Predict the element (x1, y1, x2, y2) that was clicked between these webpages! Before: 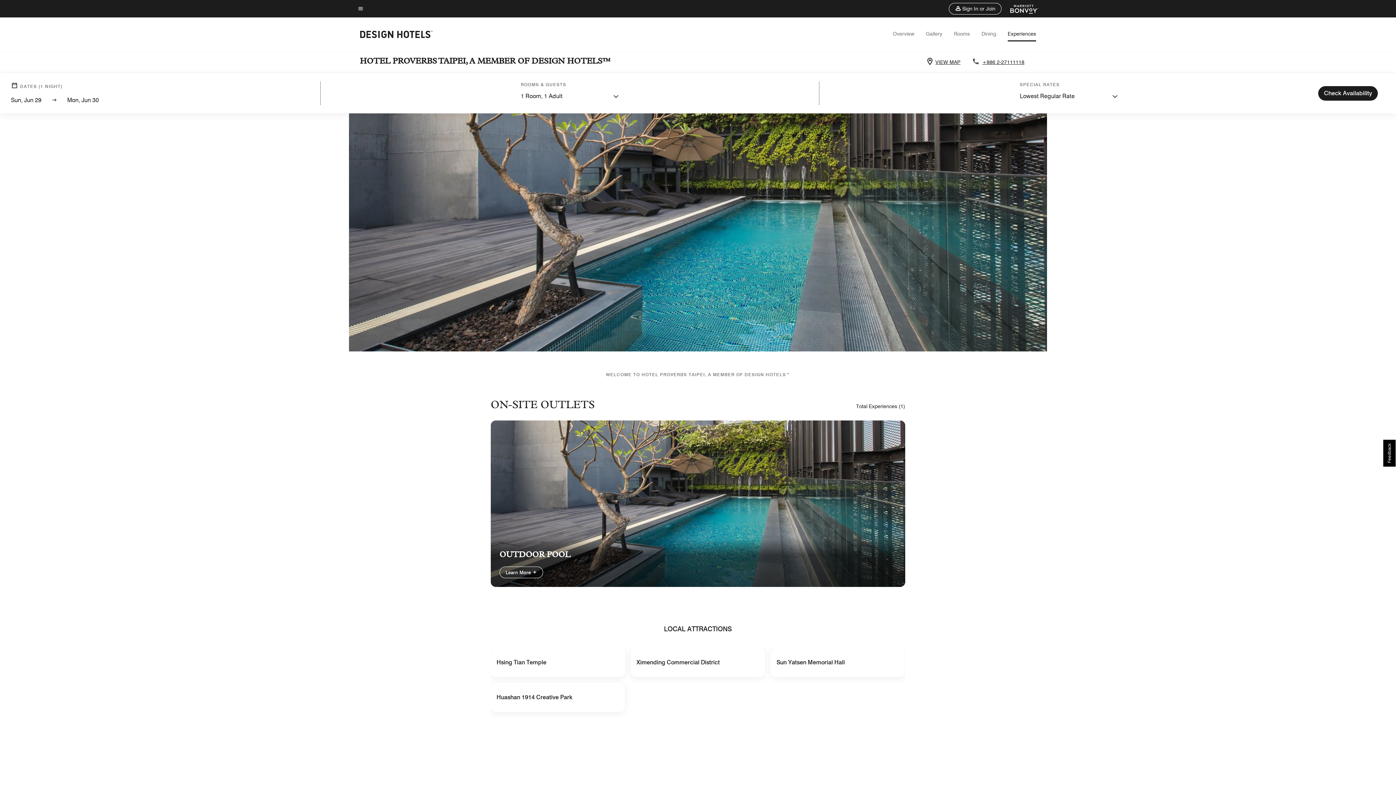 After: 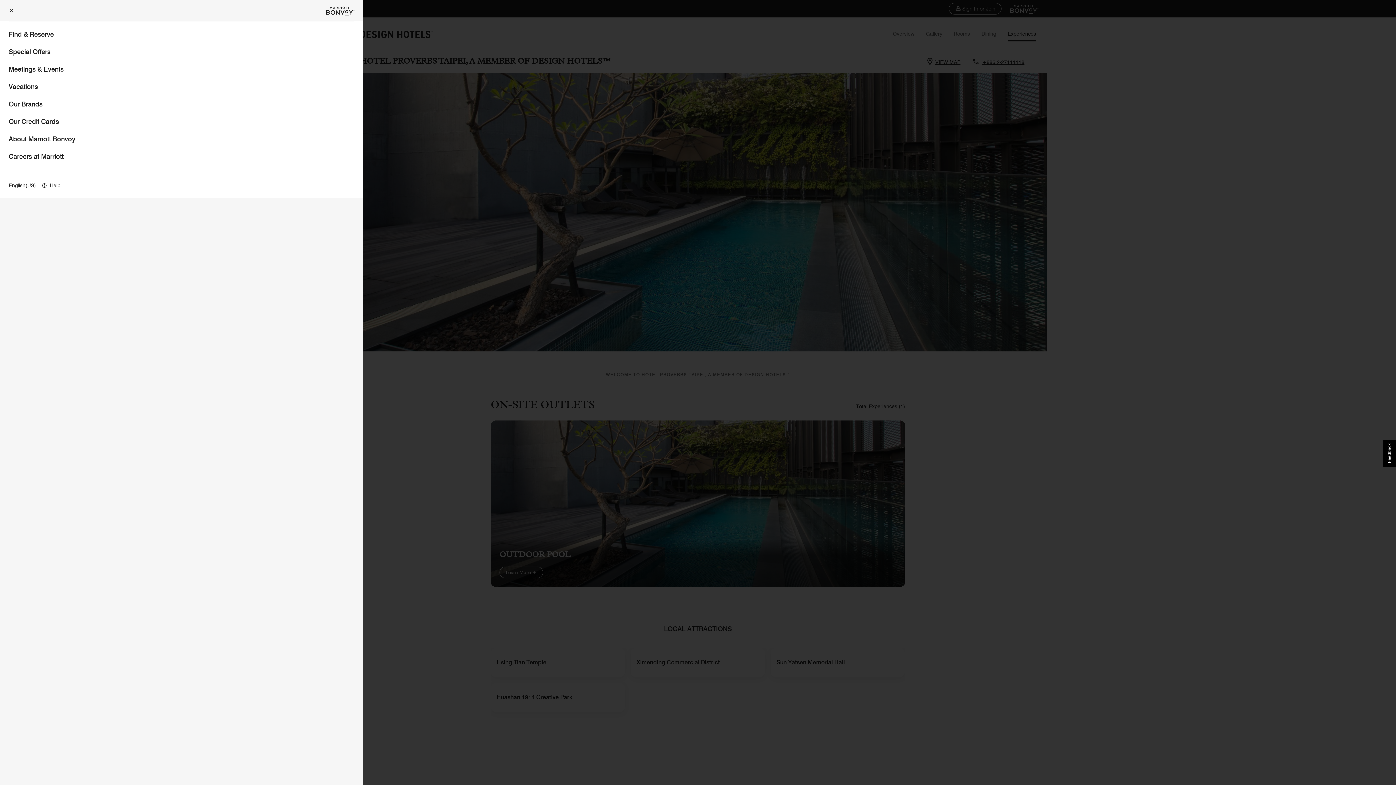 Action: bbox: (357, 4, 363, 13) label: Menu text